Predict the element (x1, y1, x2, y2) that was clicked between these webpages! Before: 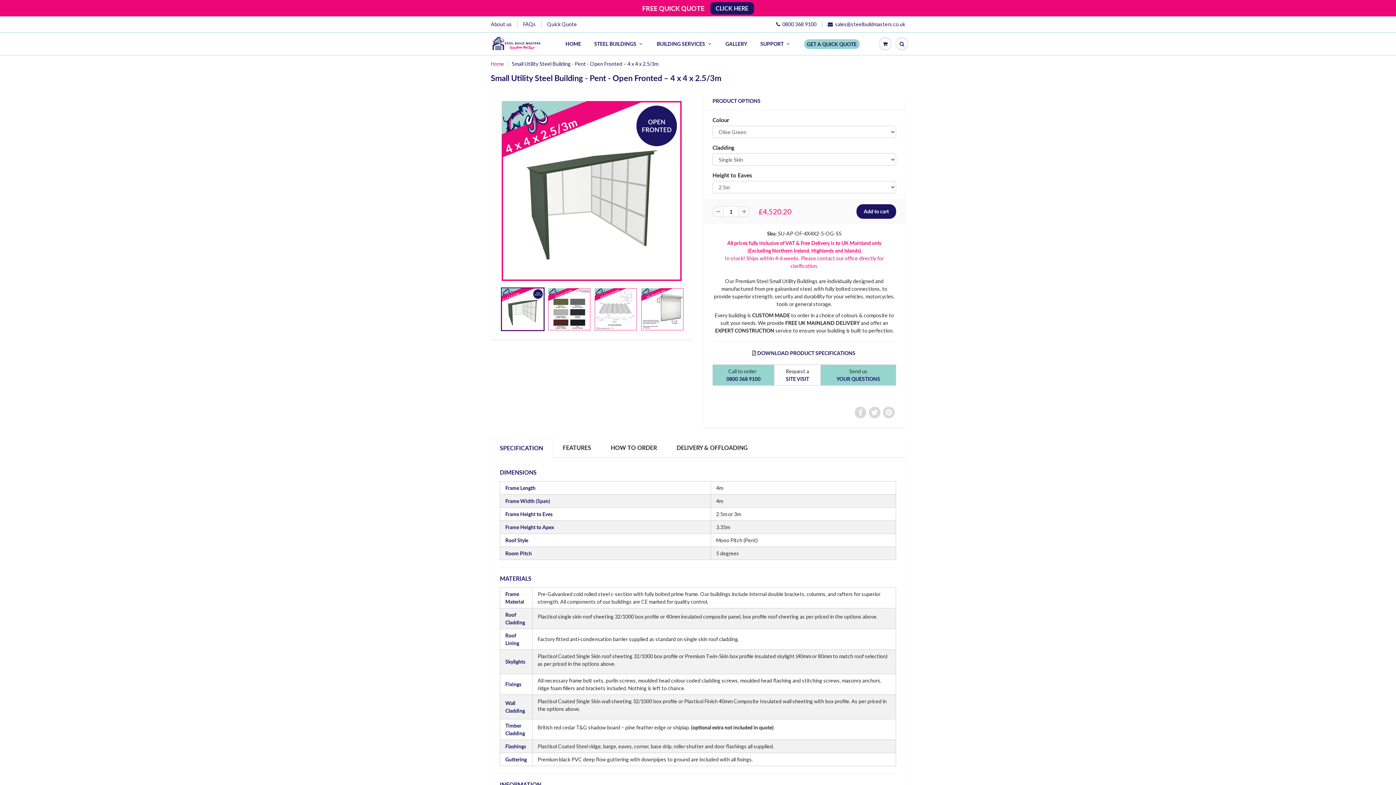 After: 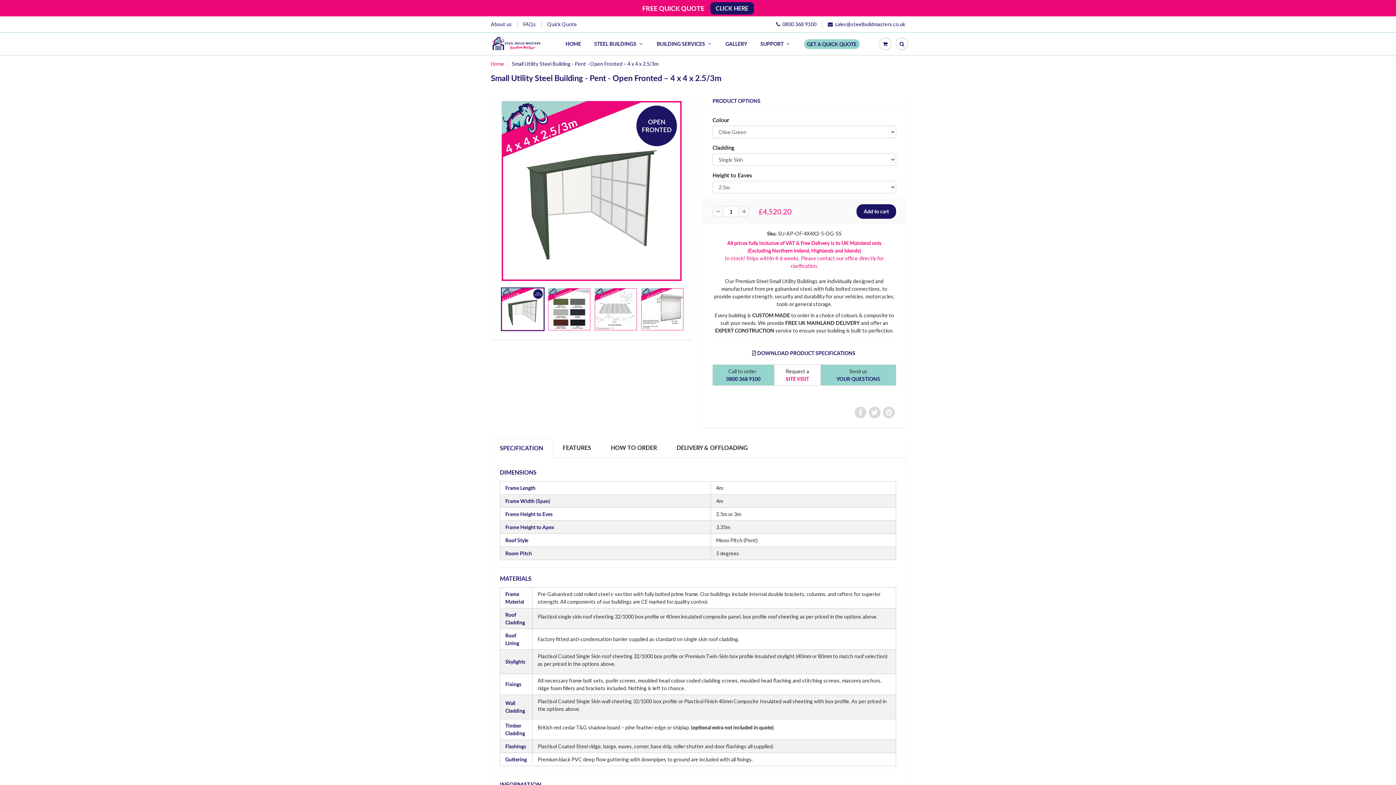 Action: bbox: (786, 376, 809, 382) label: SITE VISIT